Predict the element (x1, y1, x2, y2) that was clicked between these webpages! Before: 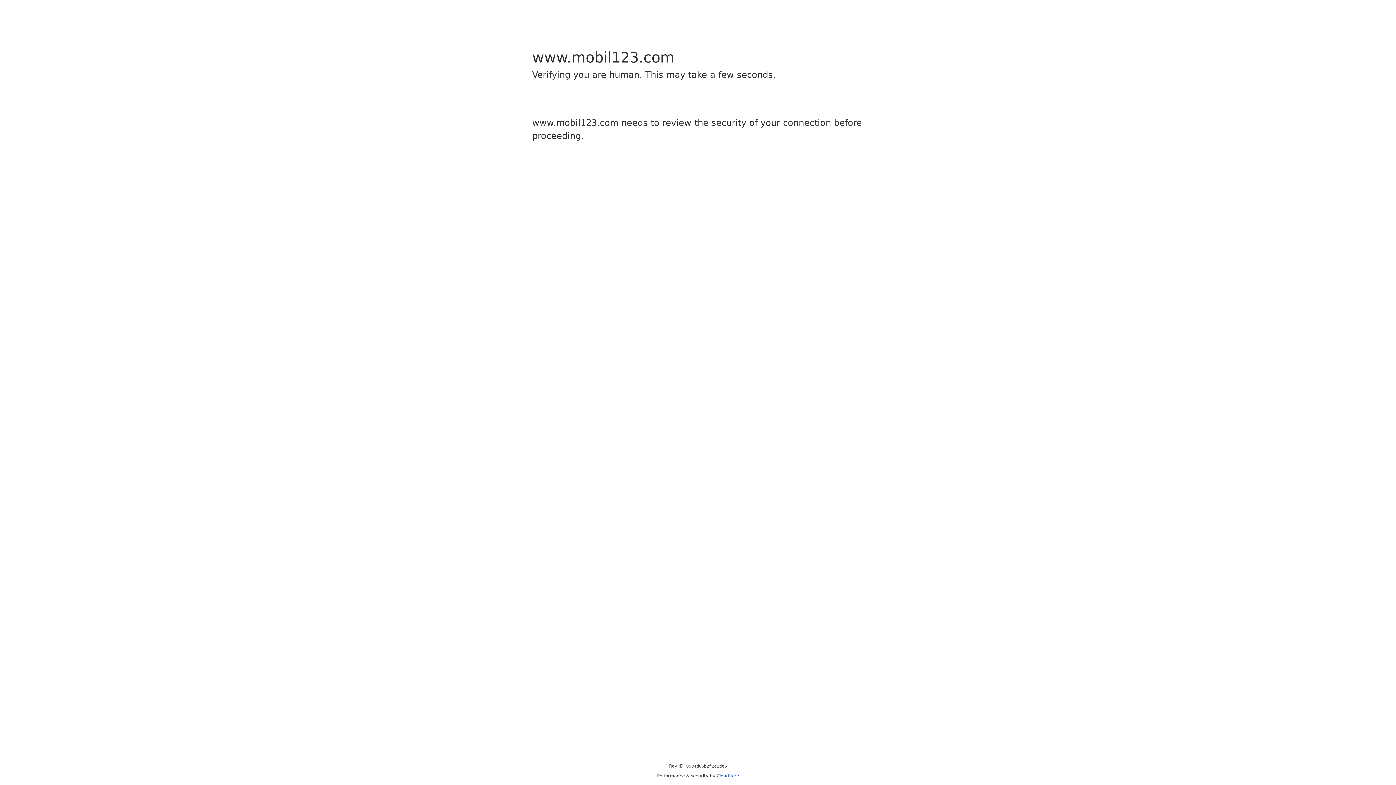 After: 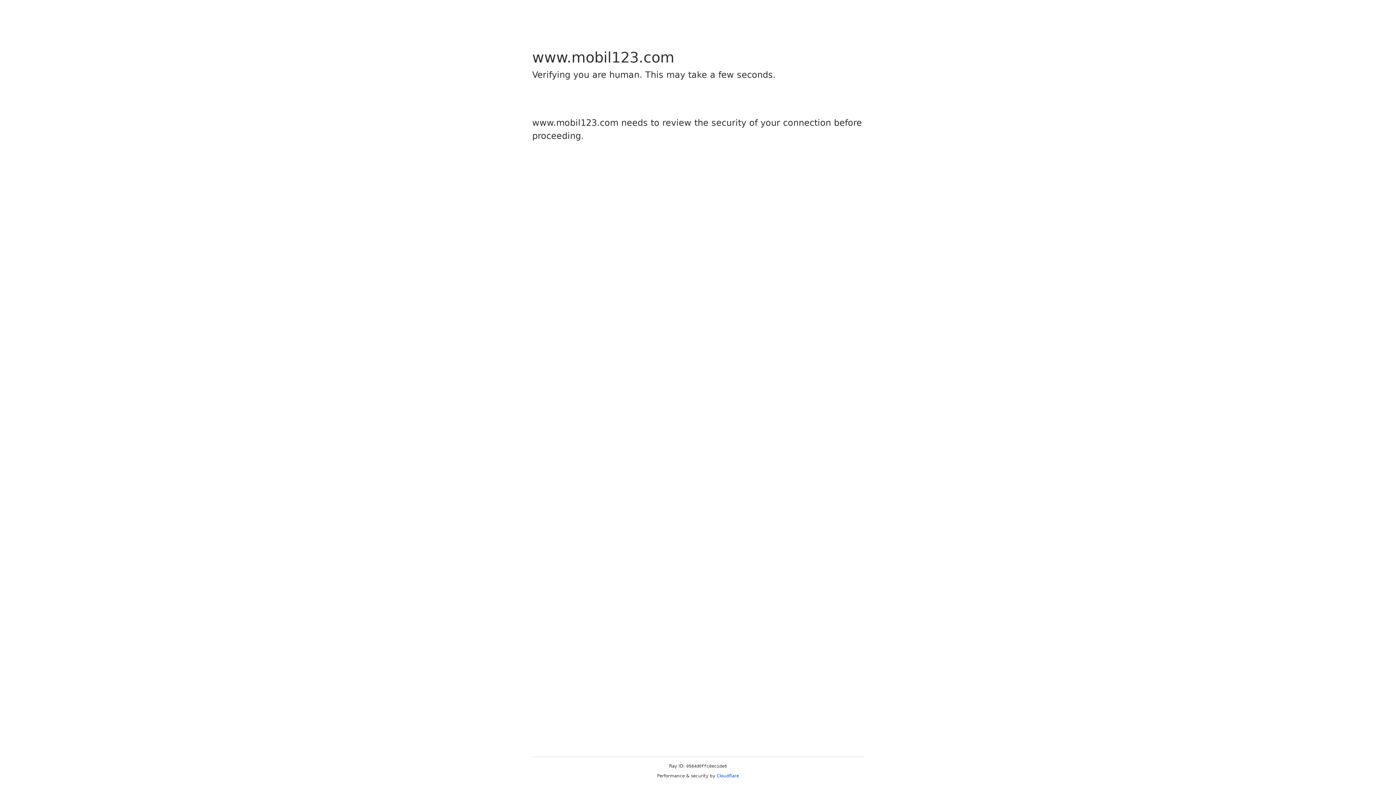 Action: label: Cloudflare bbox: (716, 773, 739, 778)